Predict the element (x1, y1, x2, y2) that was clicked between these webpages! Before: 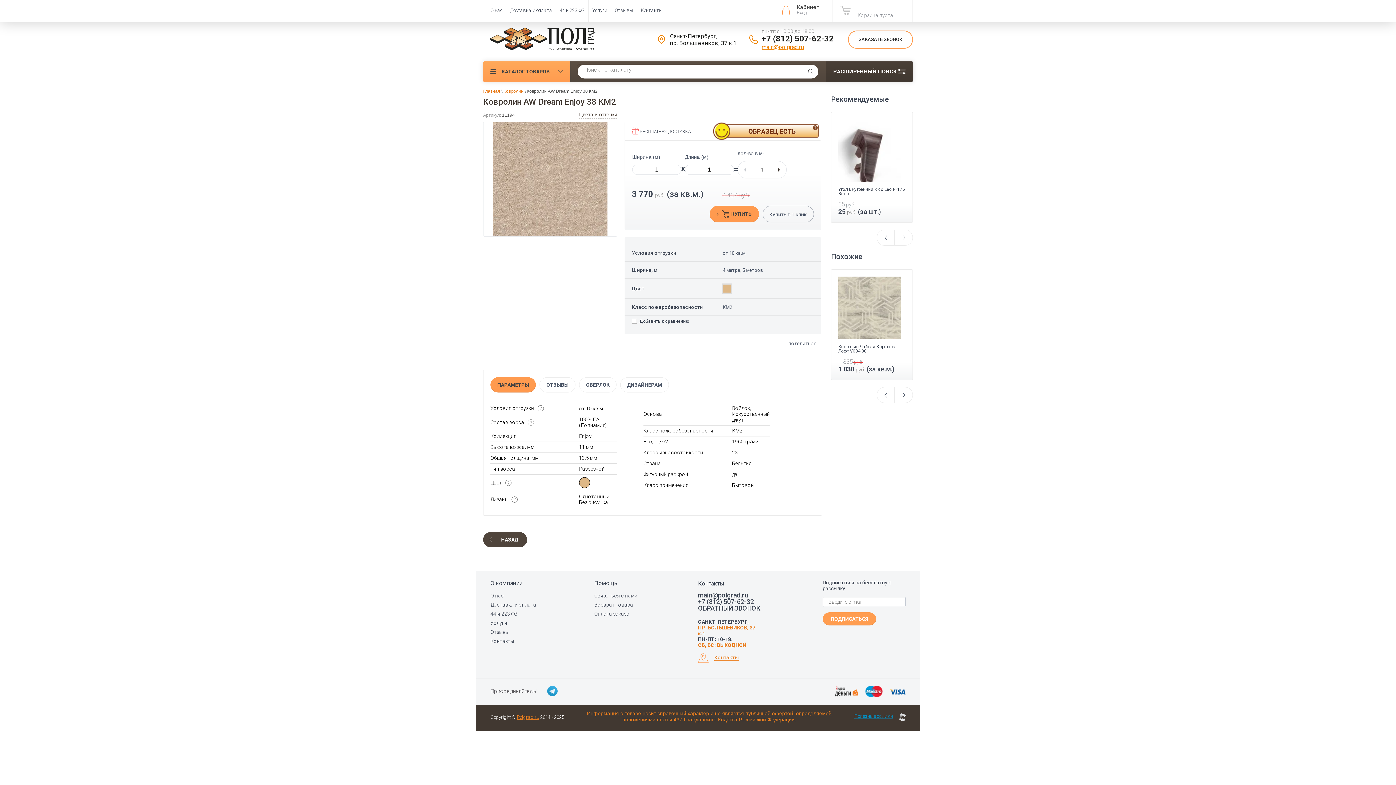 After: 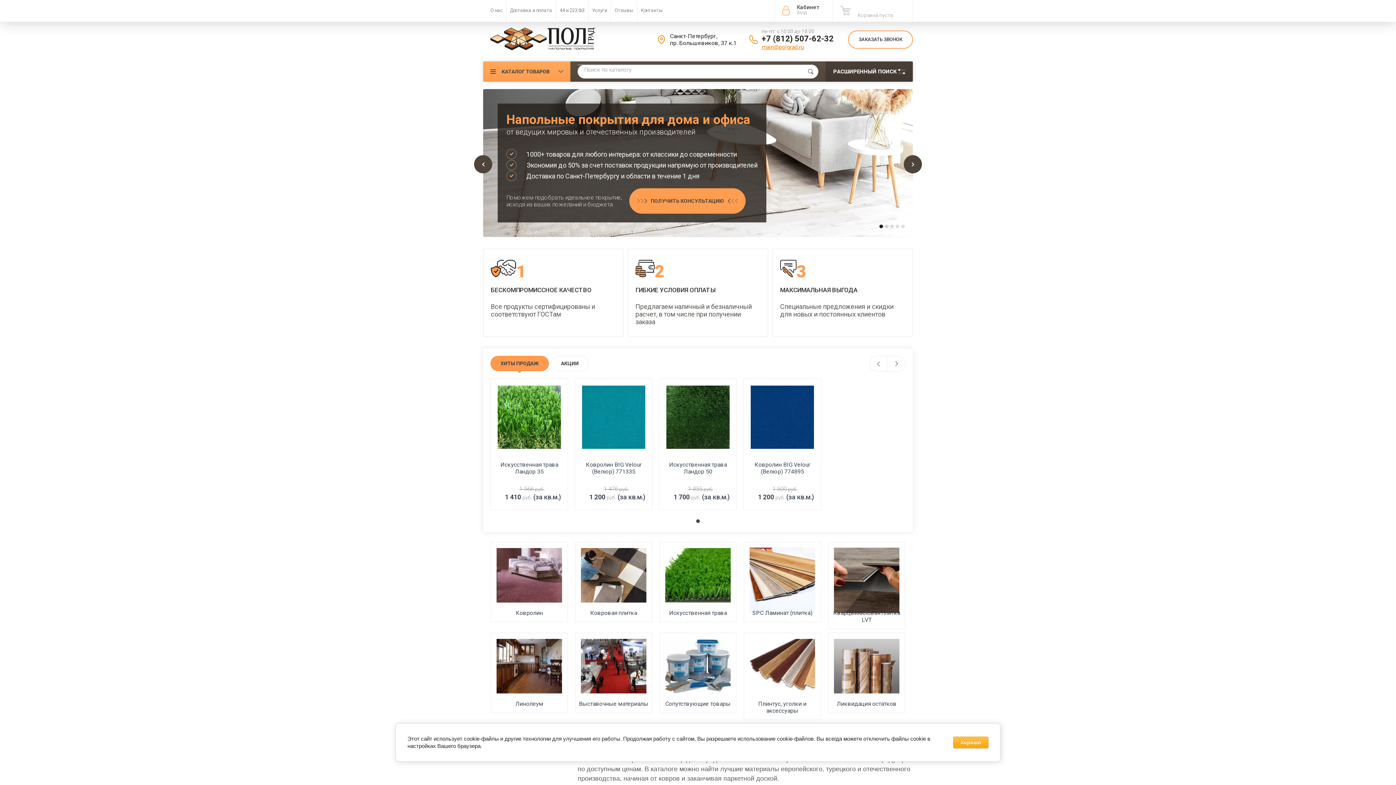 Action: bbox: (490, 45, 595, 51)